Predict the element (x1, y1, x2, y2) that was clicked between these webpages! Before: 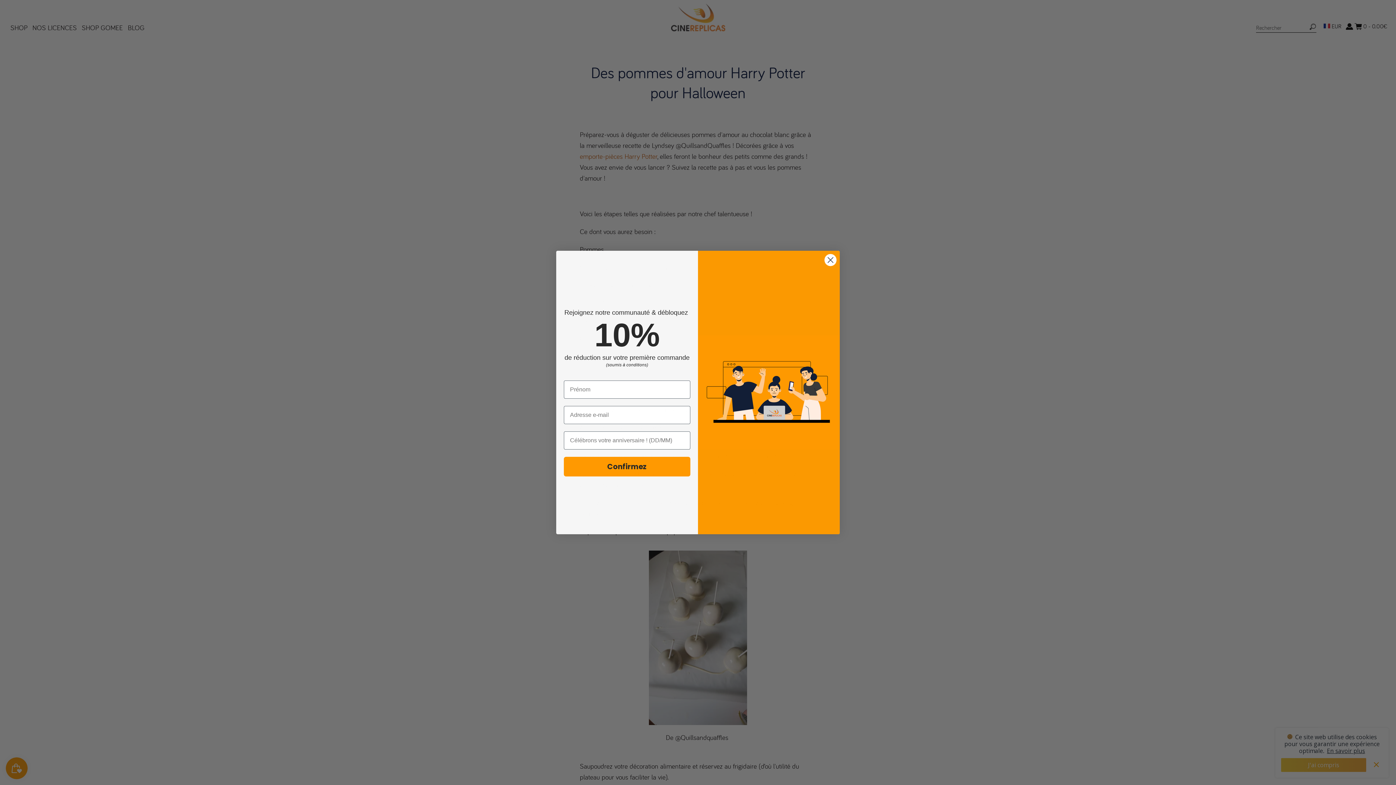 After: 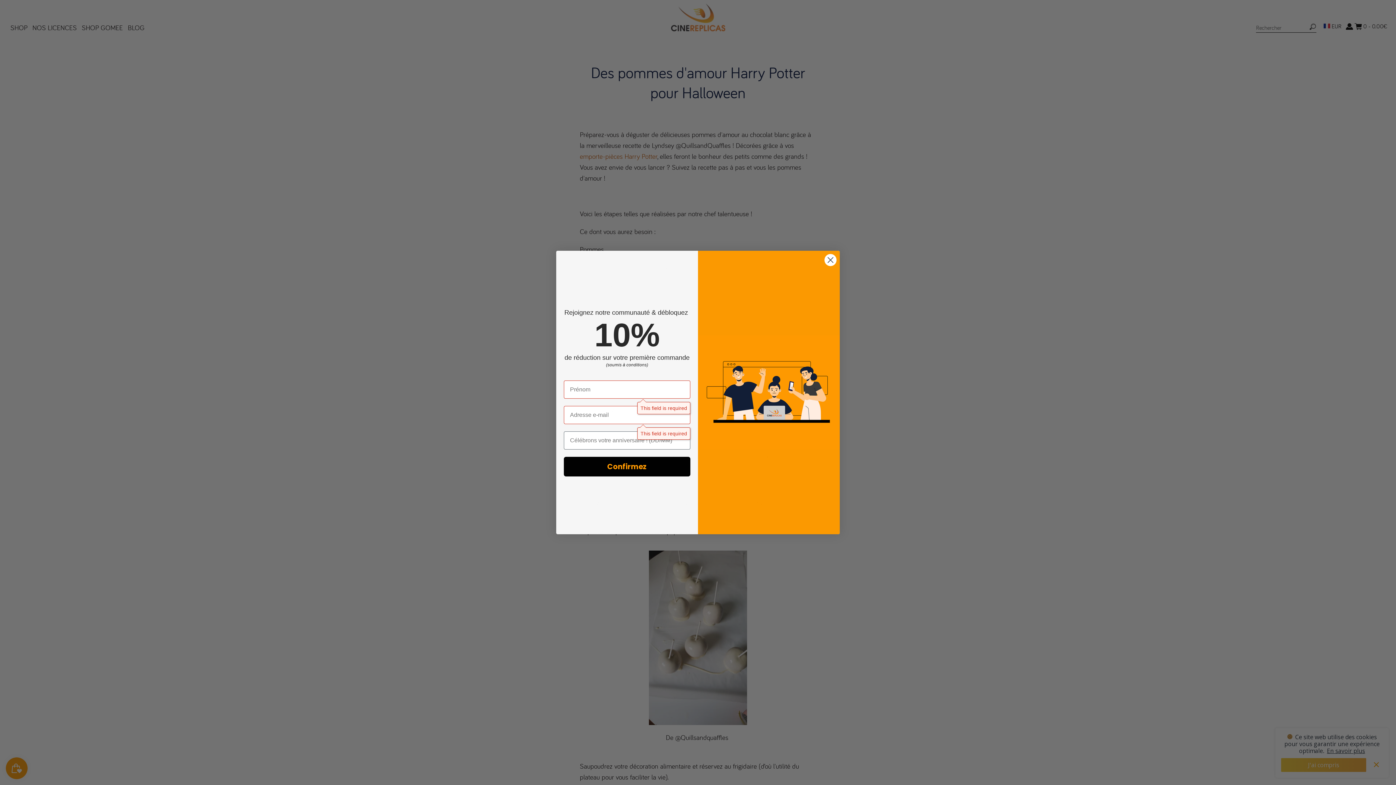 Action: label: Confirmez bbox: (564, 456, 690, 476)